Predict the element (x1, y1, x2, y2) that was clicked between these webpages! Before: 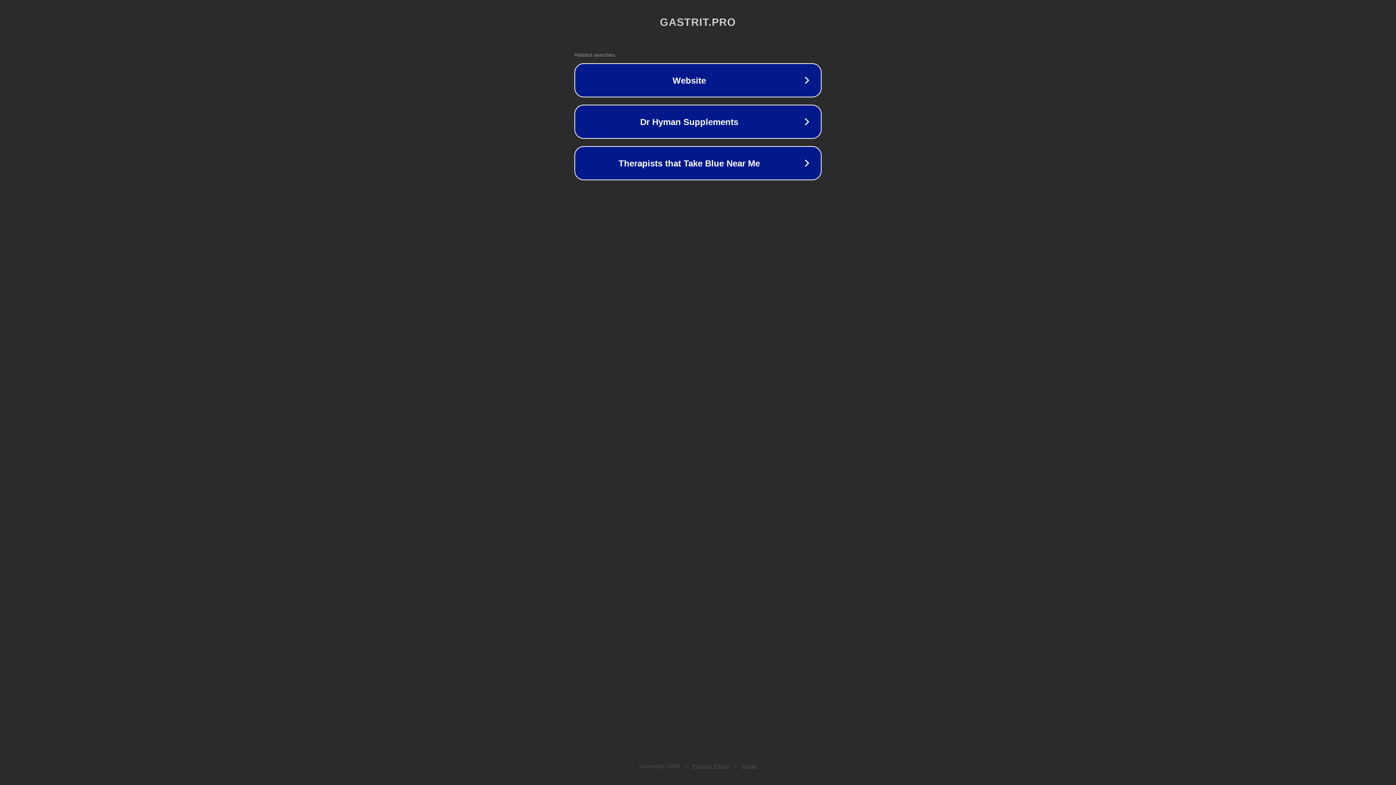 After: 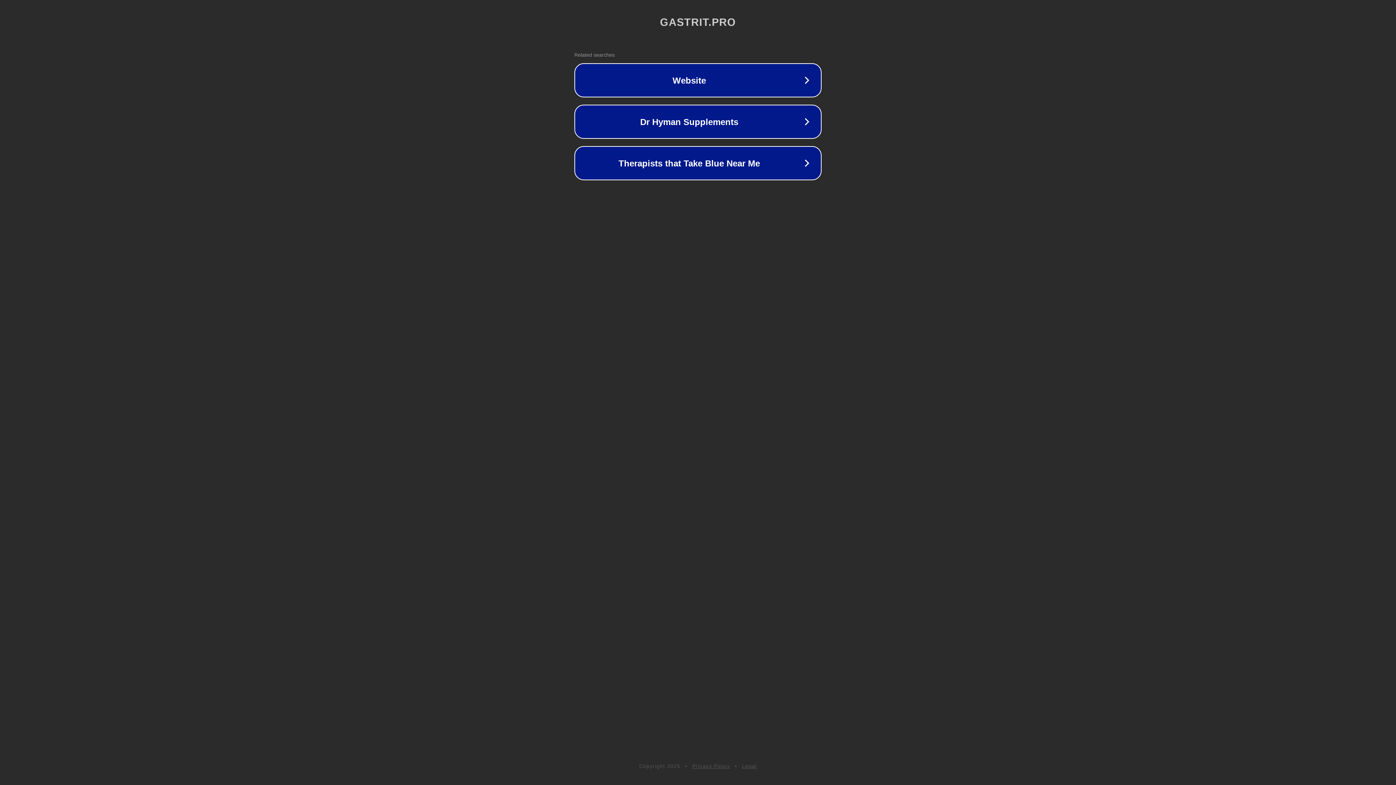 Action: label: Legal bbox: (742, 763, 757, 769)